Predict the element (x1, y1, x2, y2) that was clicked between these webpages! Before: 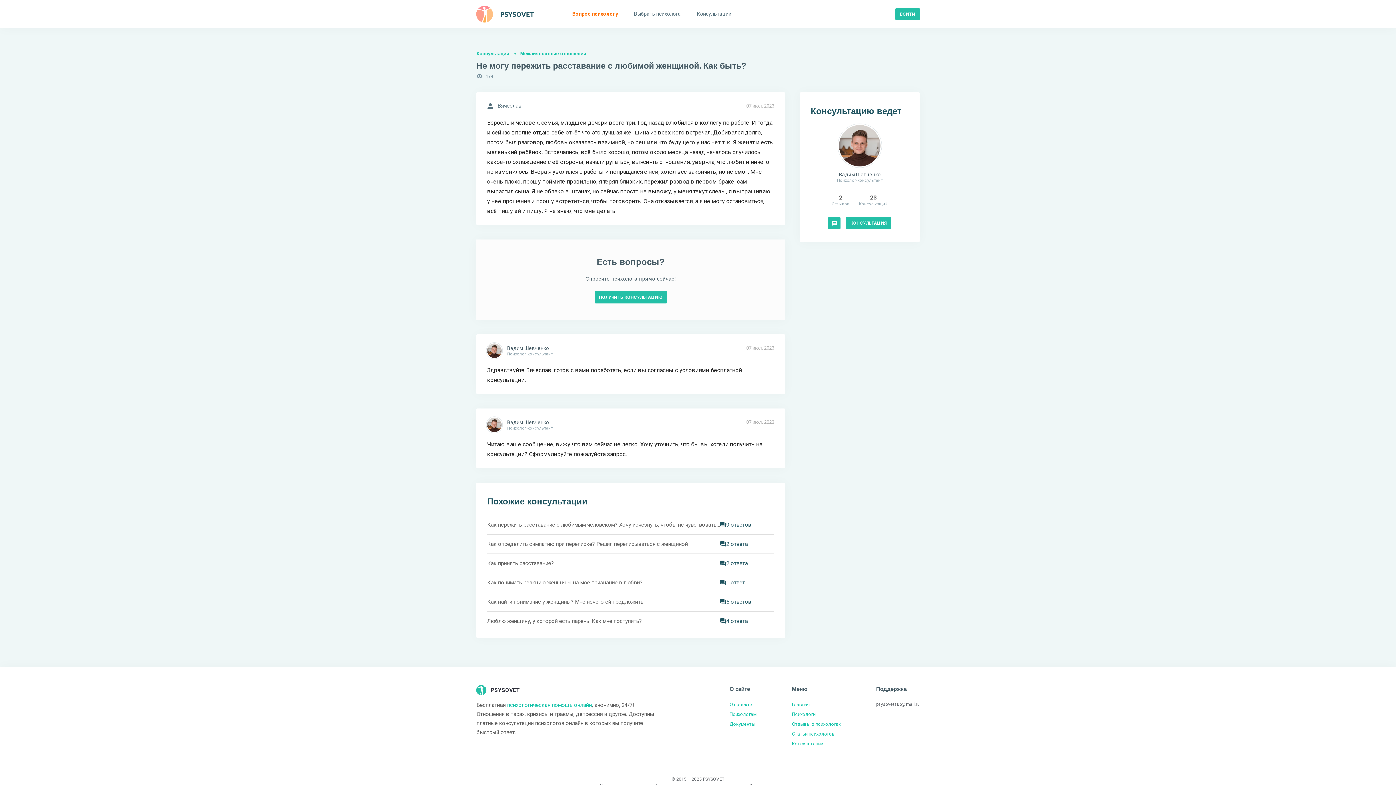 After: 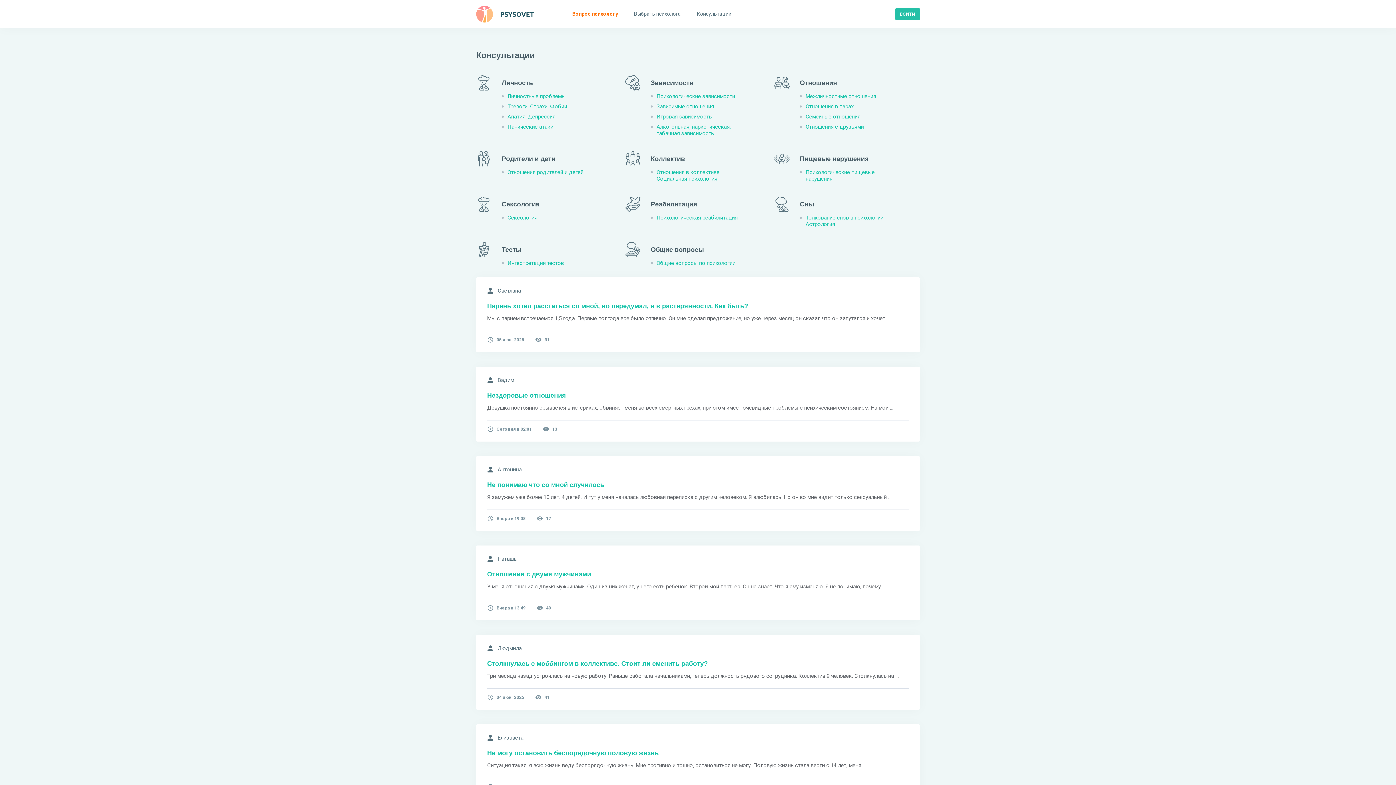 Action: label: Консультации bbox: (689, 6, 739, 20)